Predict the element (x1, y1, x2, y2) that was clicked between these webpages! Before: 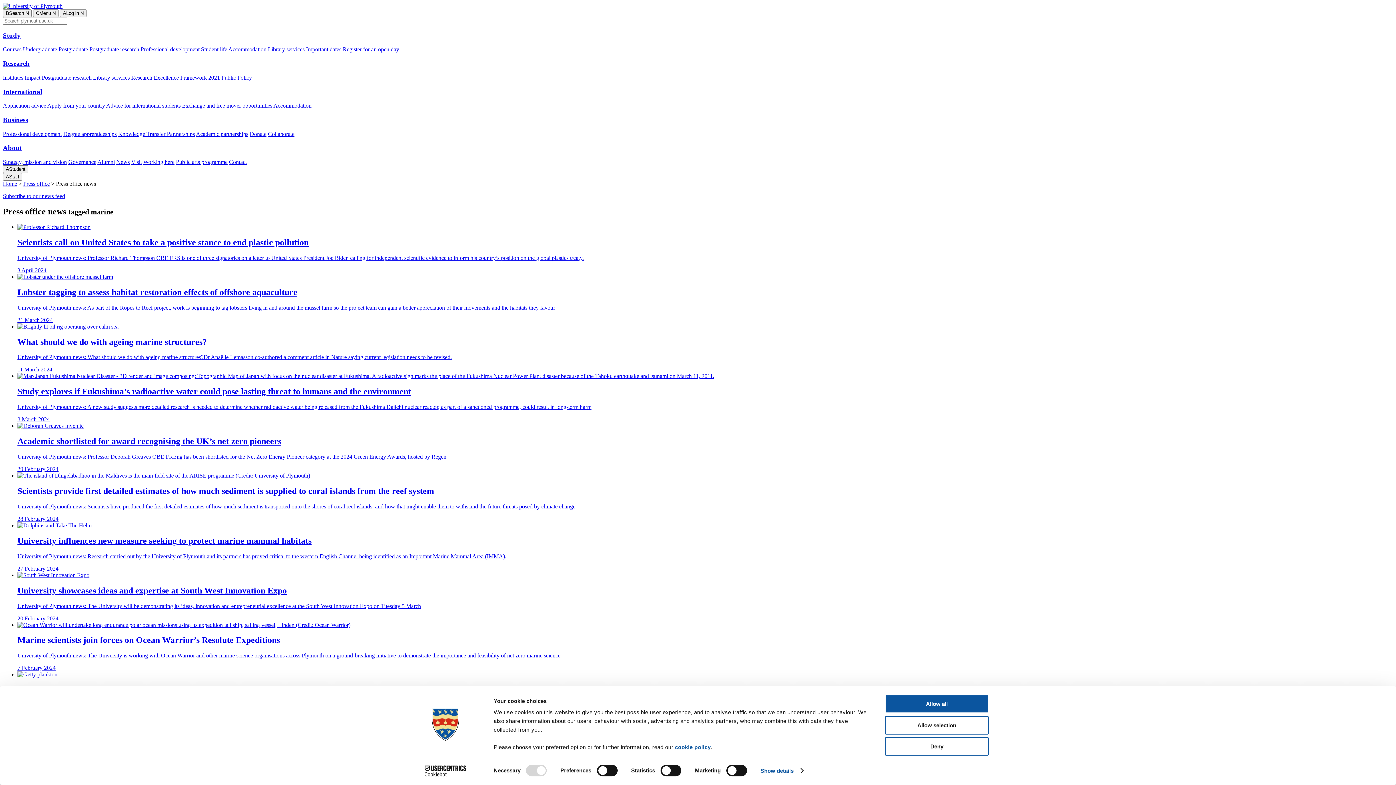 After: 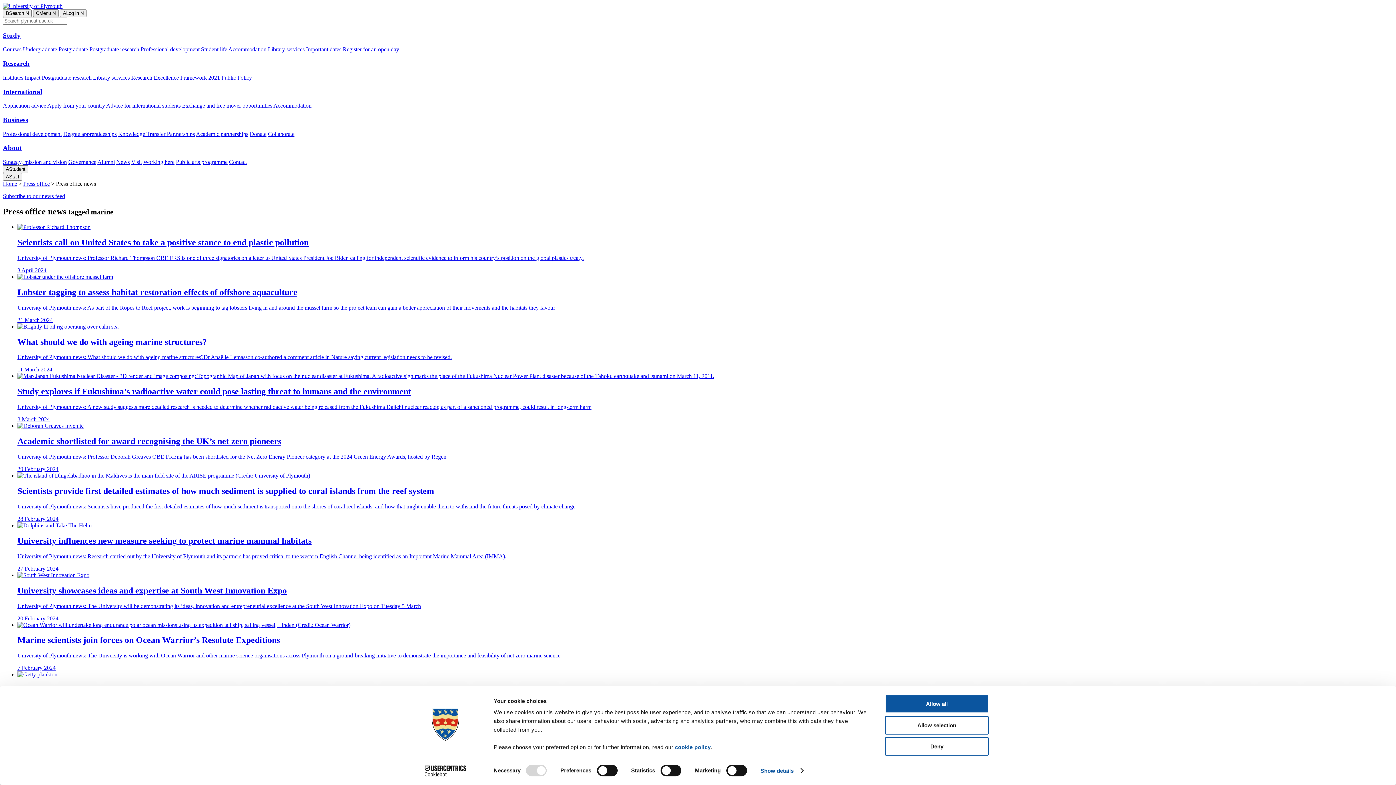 Action: label: CMenu N bbox: (33, 9, 58, 17)